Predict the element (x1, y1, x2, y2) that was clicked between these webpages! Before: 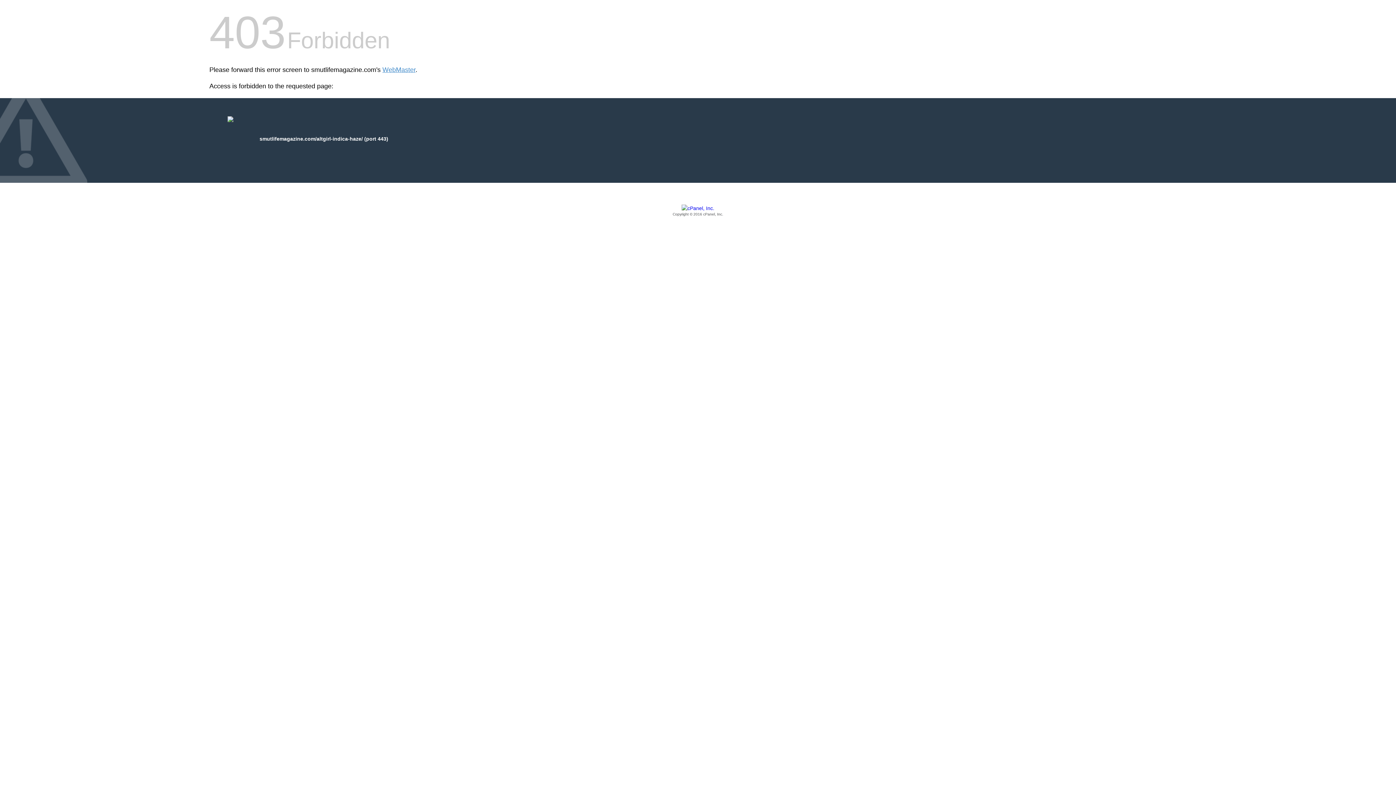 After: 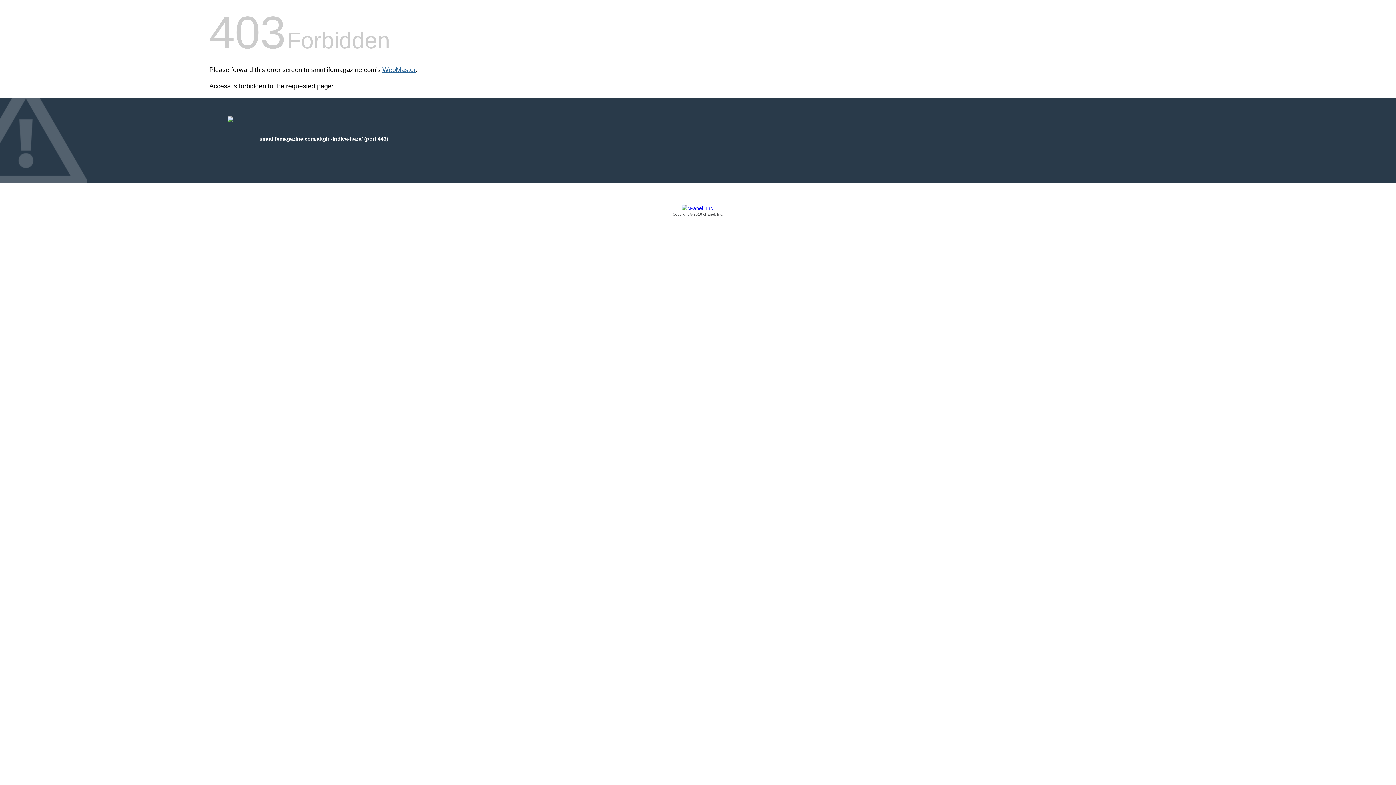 Action: bbox: (382, 66, 415, 73) label: WebMaster